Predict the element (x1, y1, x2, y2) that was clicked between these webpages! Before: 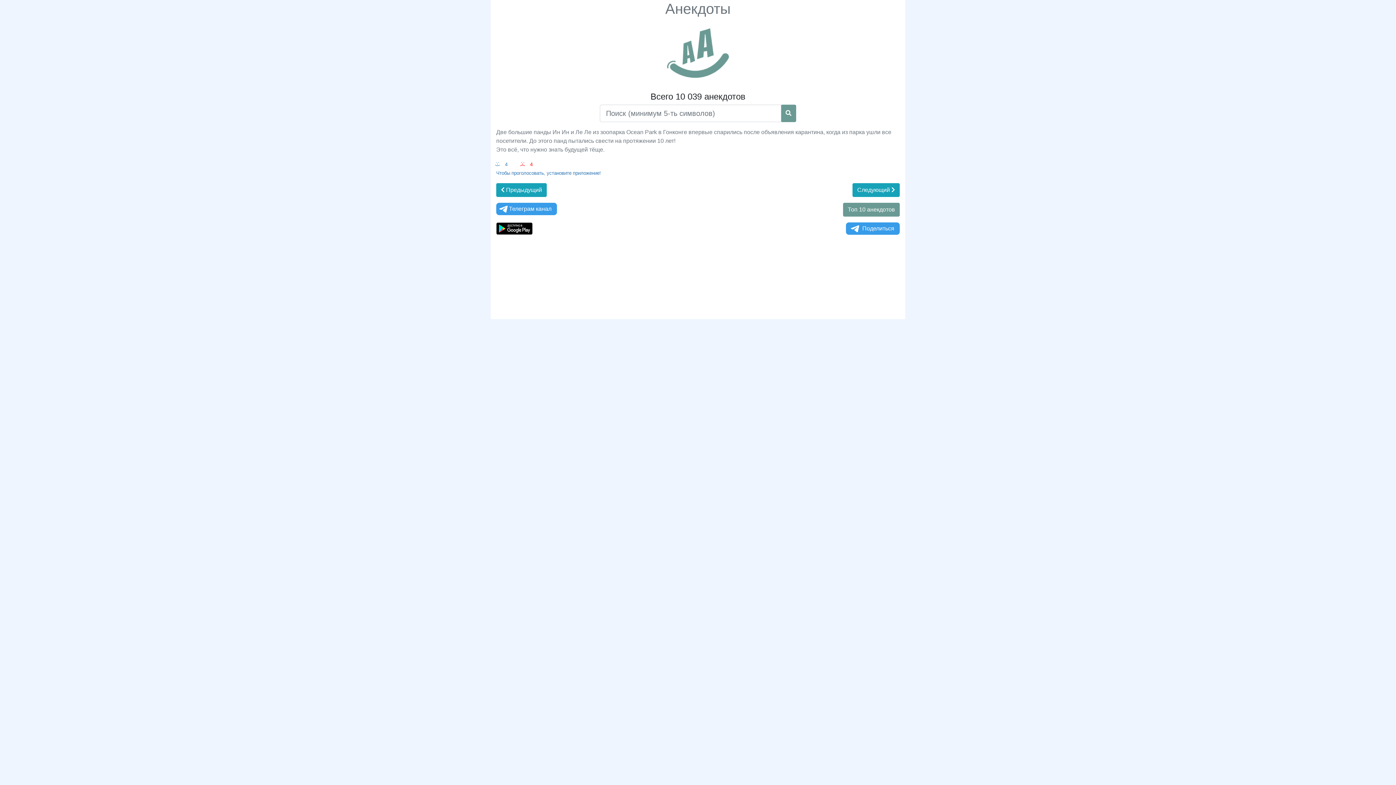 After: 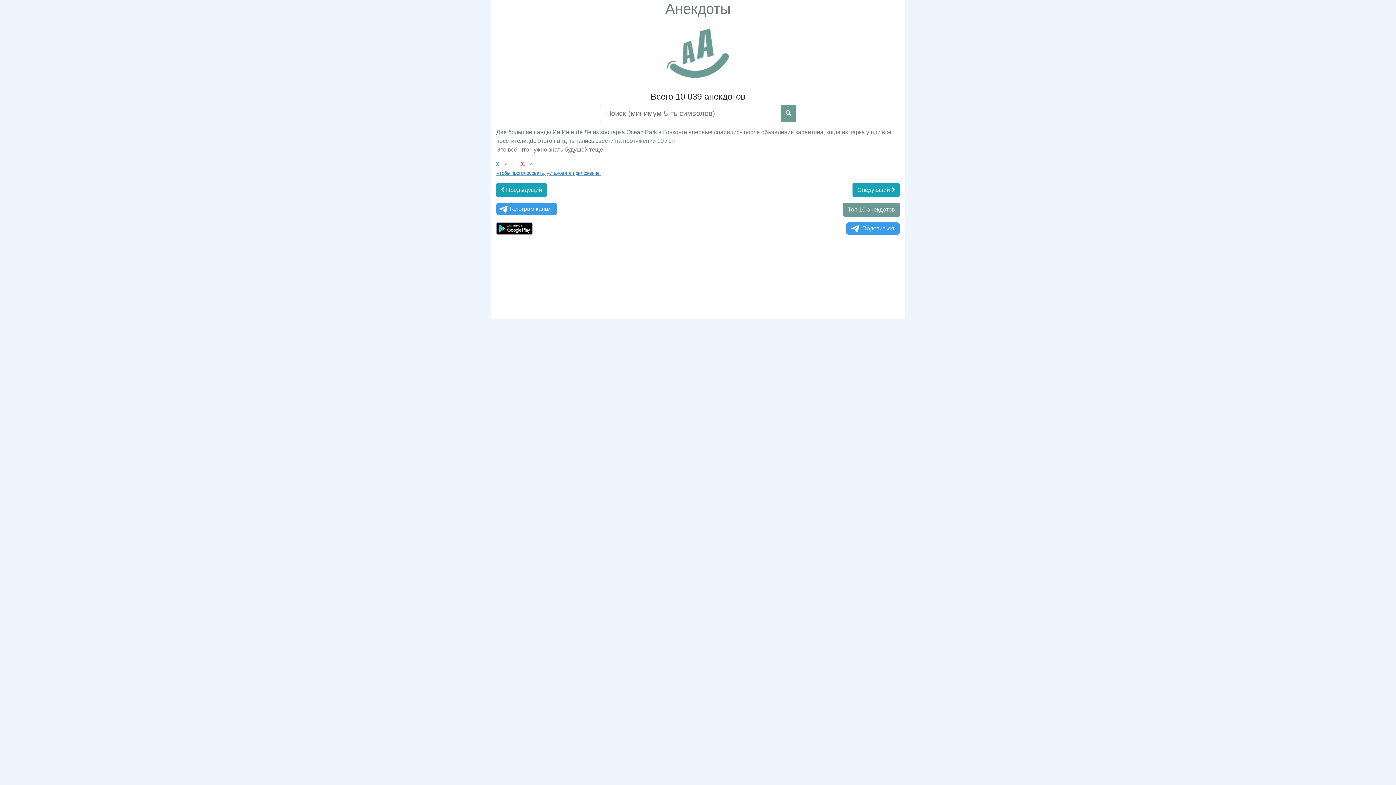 Action: label: Чтобы проголосовать, установите приложение! bbox: (496, 170, 601, 176)